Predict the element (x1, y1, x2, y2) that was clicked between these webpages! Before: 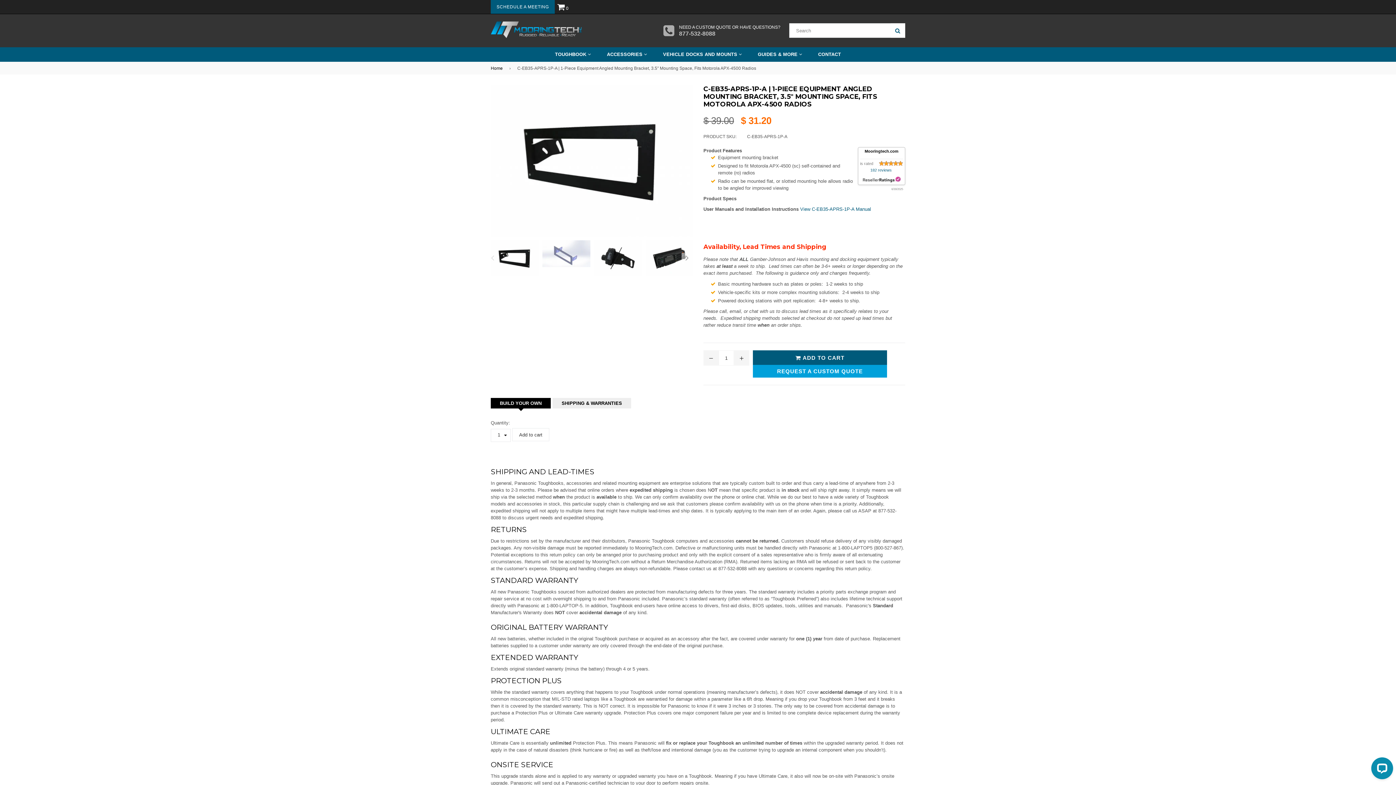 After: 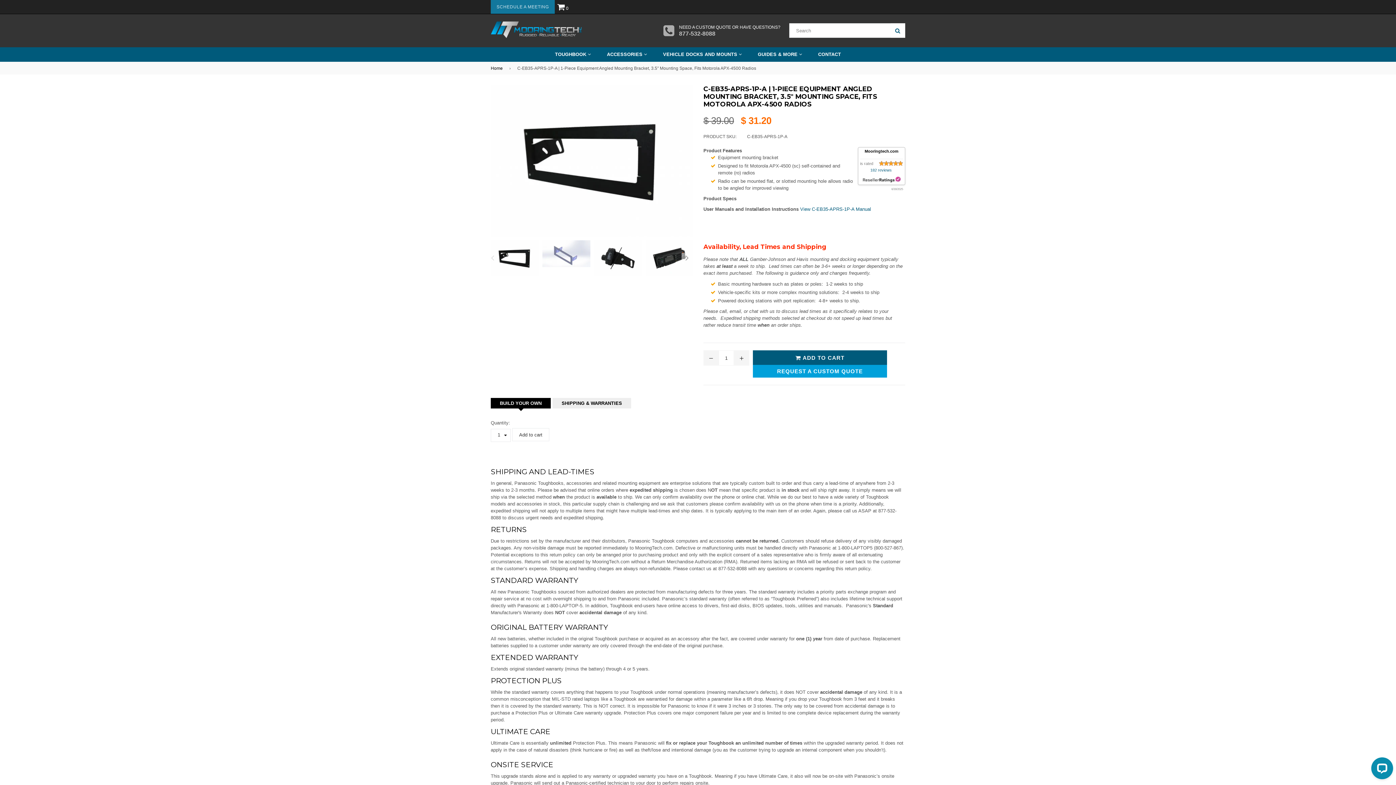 Action: label: SCHEDULE A MEETING bbox: (496, 3, 549, 10)